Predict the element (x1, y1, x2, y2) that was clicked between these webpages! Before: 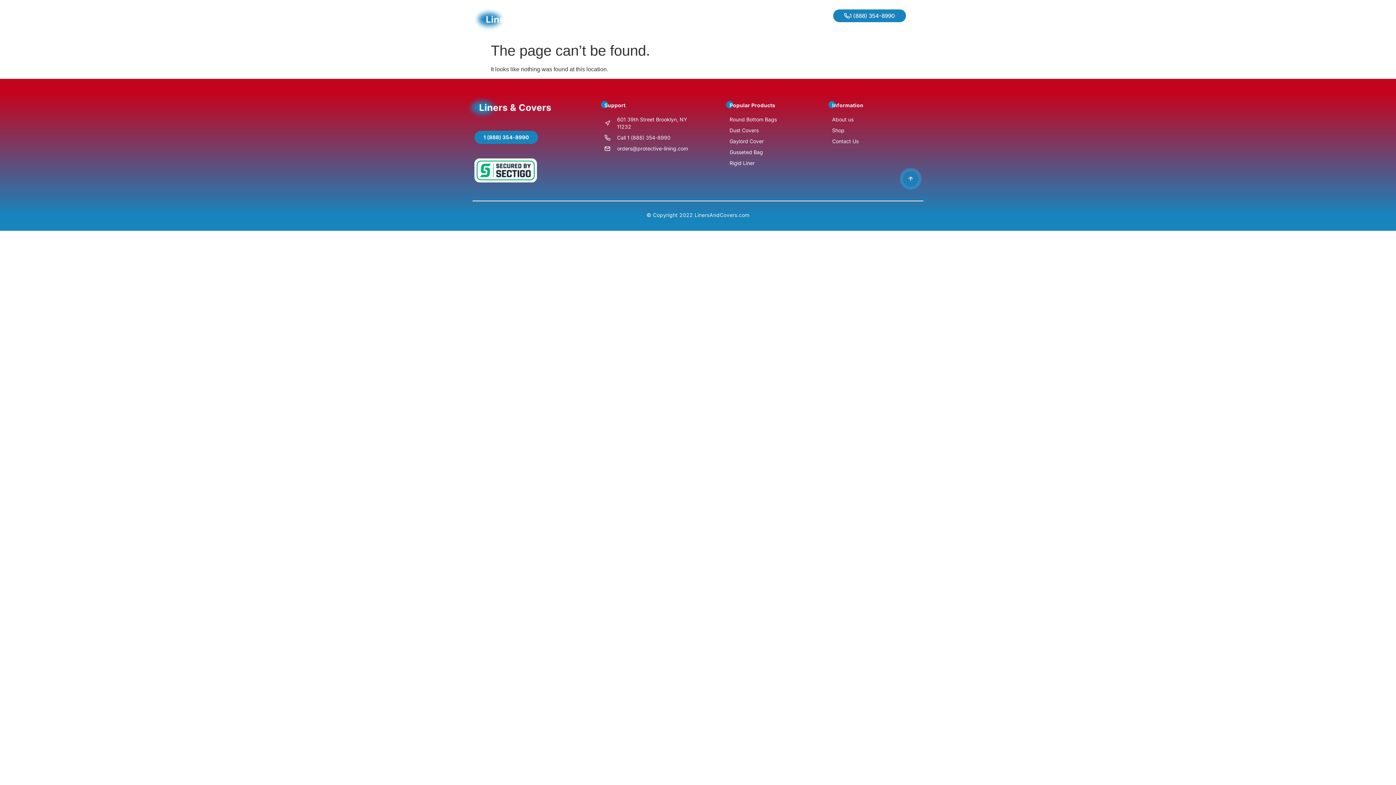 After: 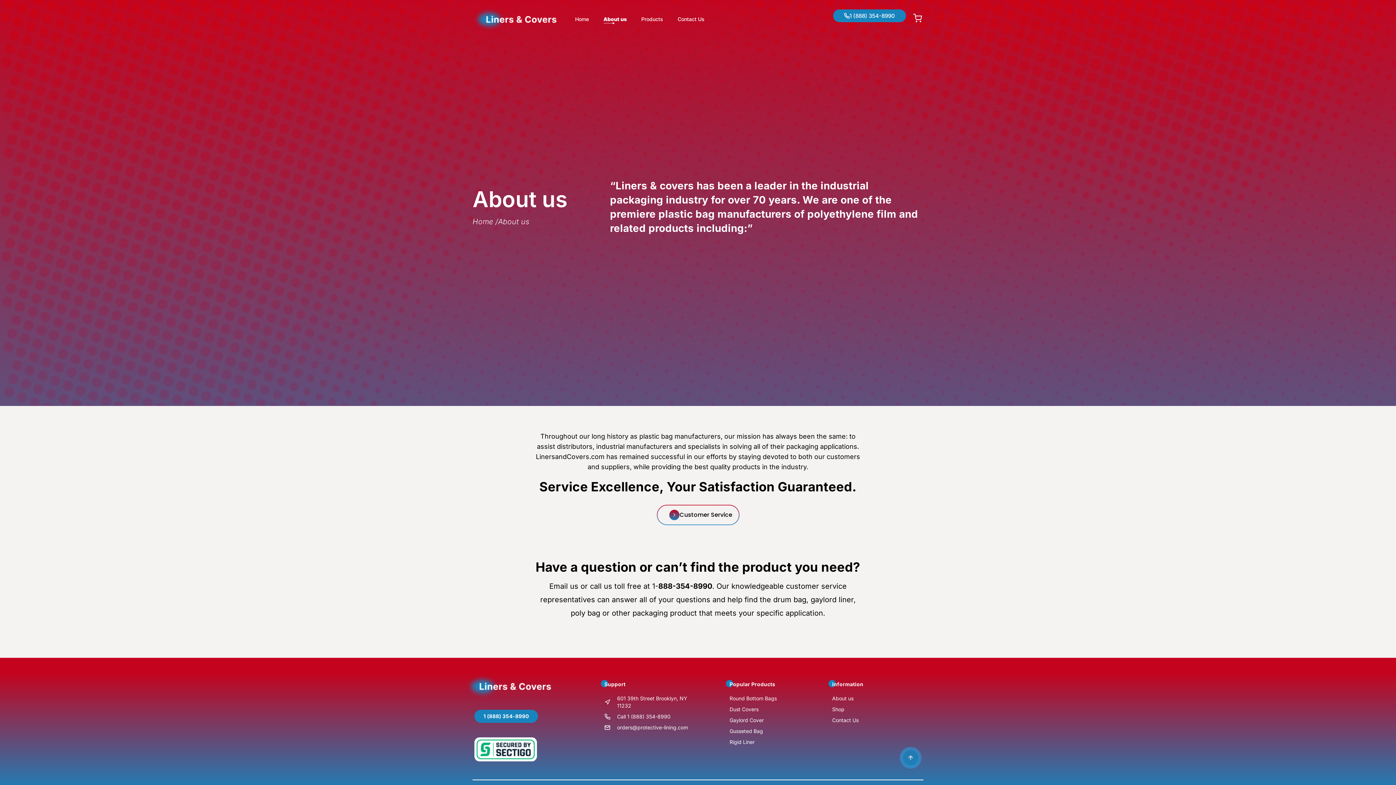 Action: label: About us bbox: (603, 11, 632, 27)